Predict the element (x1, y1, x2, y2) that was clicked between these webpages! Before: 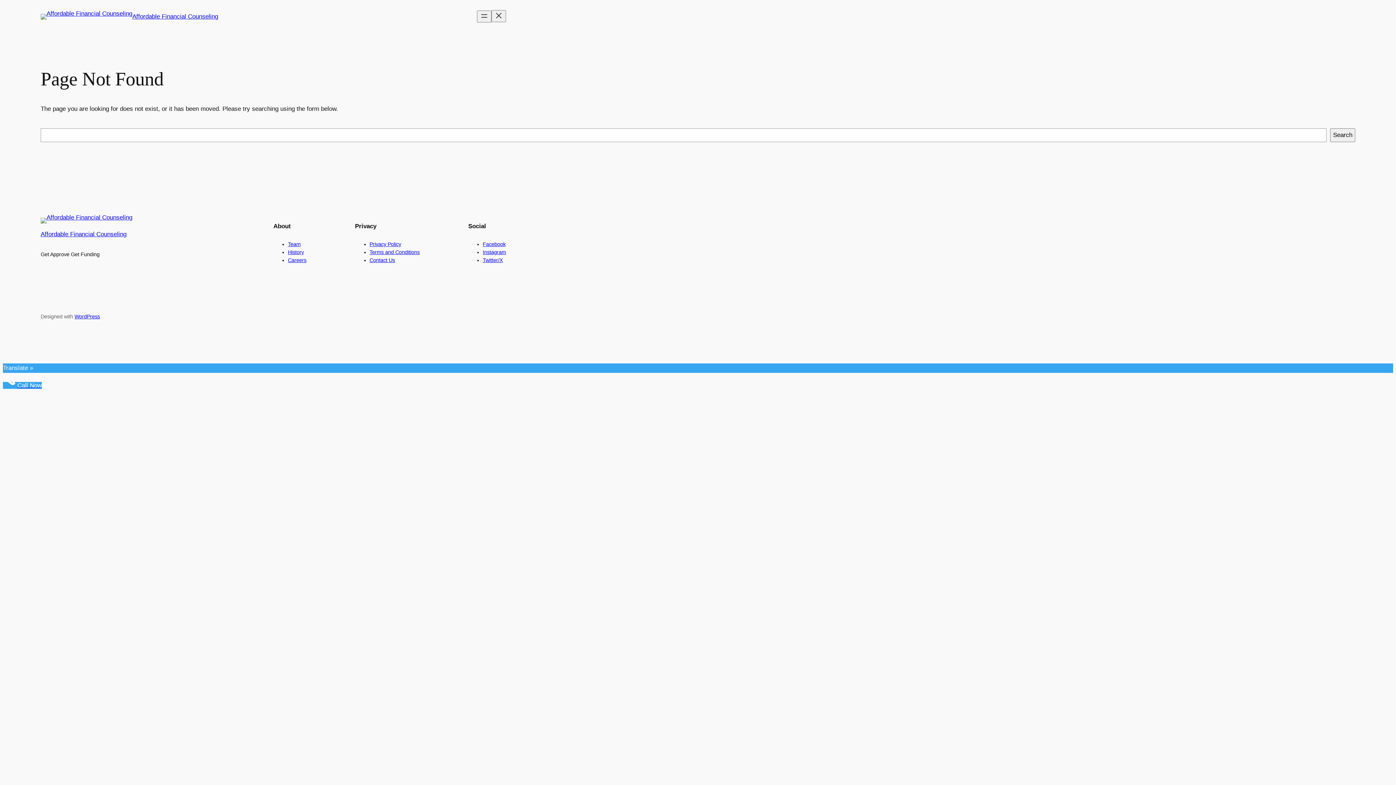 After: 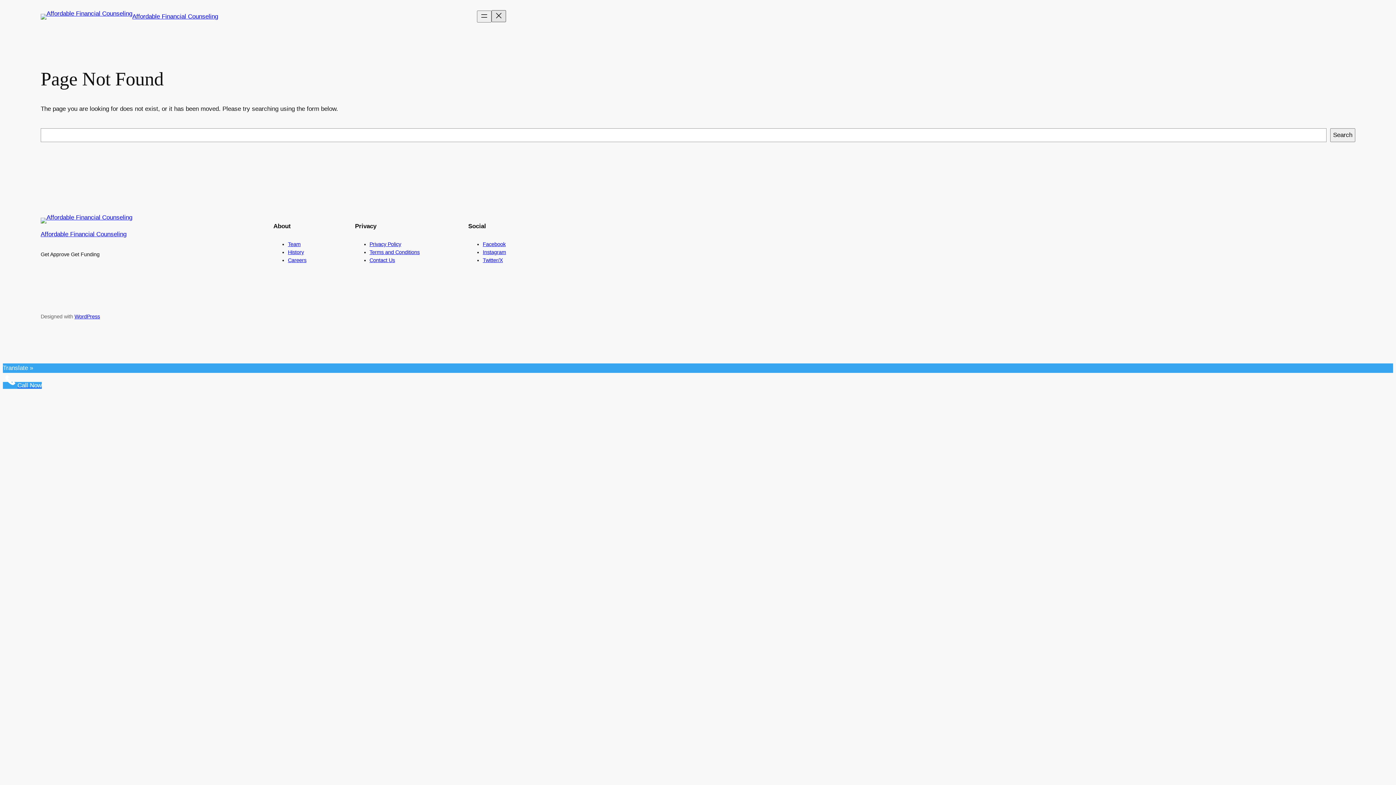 Action: label: Close menu bbox: (491, 10, 506, 22)